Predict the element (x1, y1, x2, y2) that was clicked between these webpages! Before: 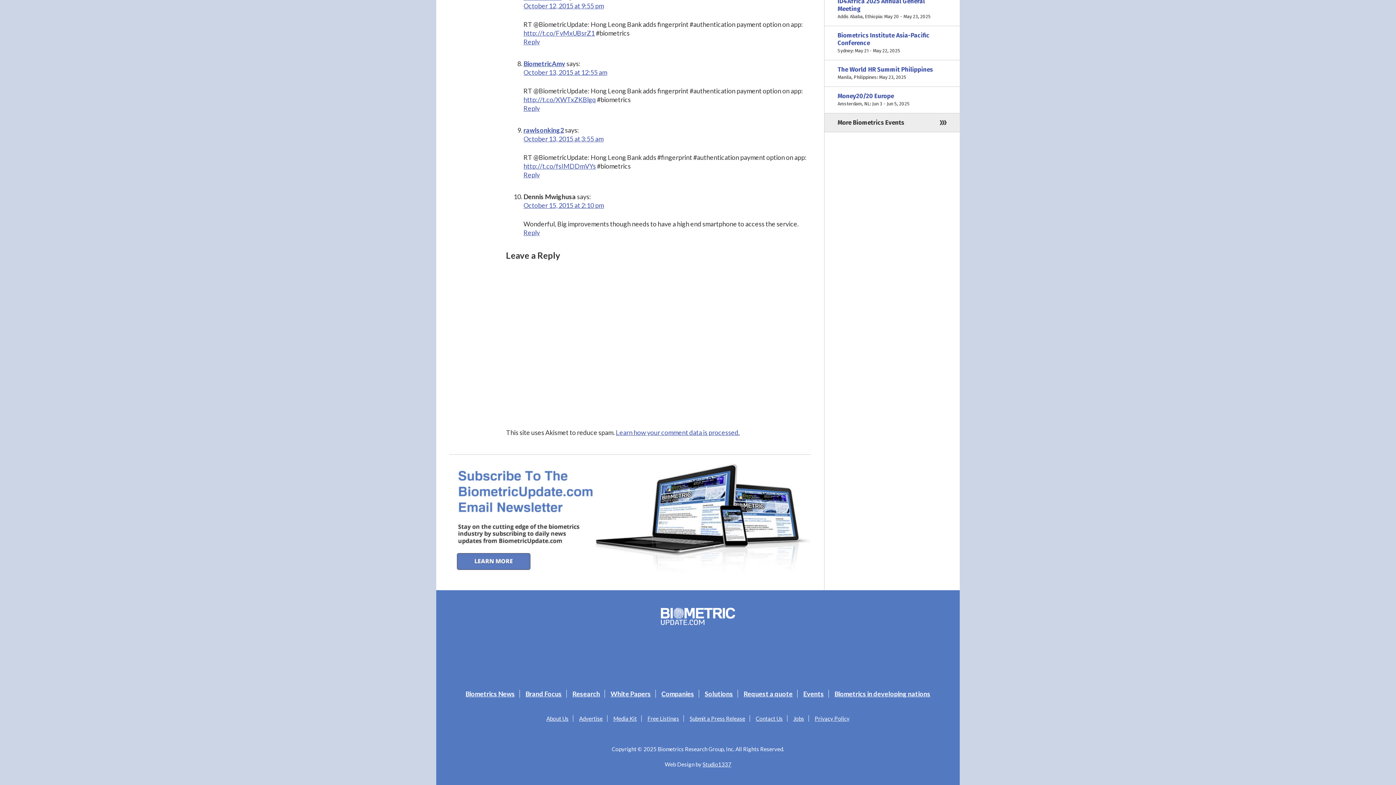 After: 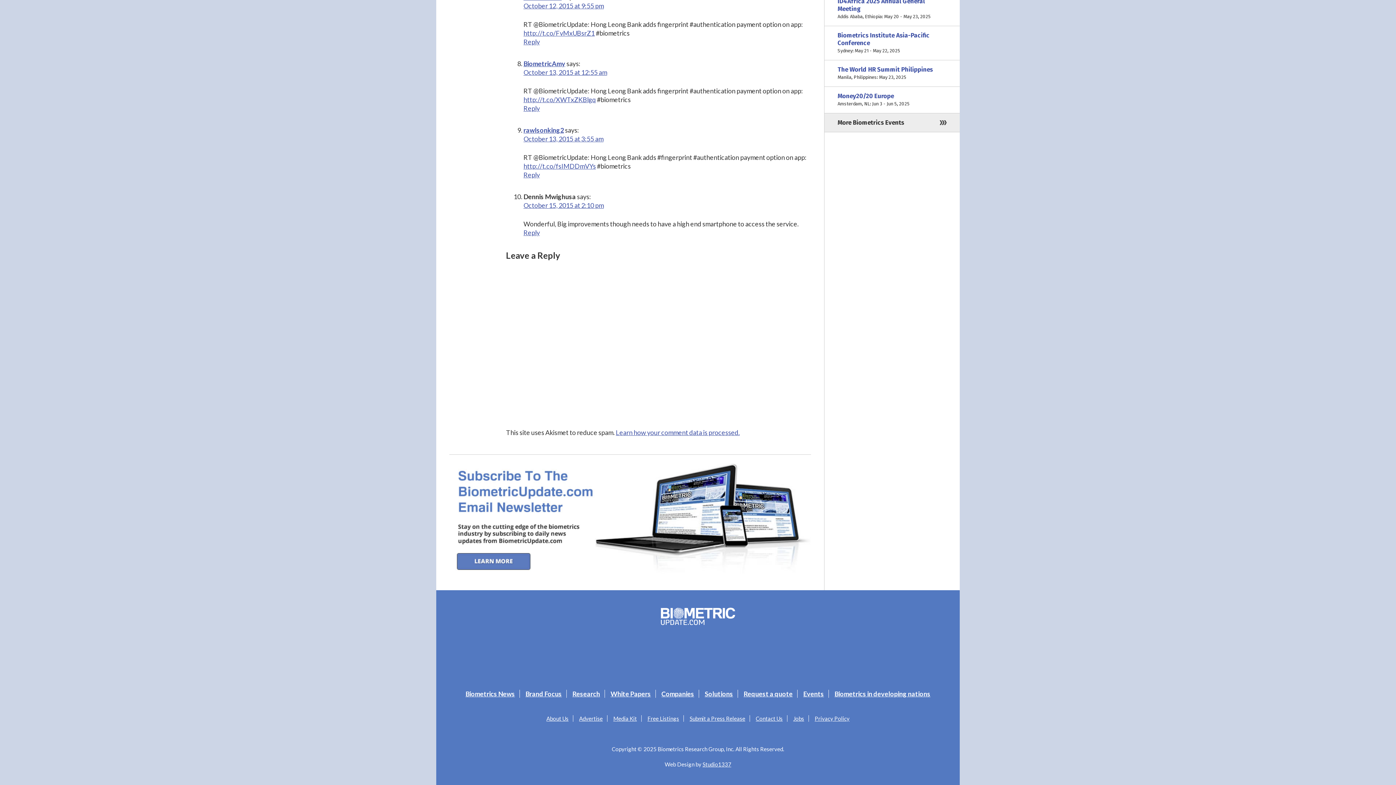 Action: bbox: (616, 428, 740, 436) label: Learn how your comment data is processed.